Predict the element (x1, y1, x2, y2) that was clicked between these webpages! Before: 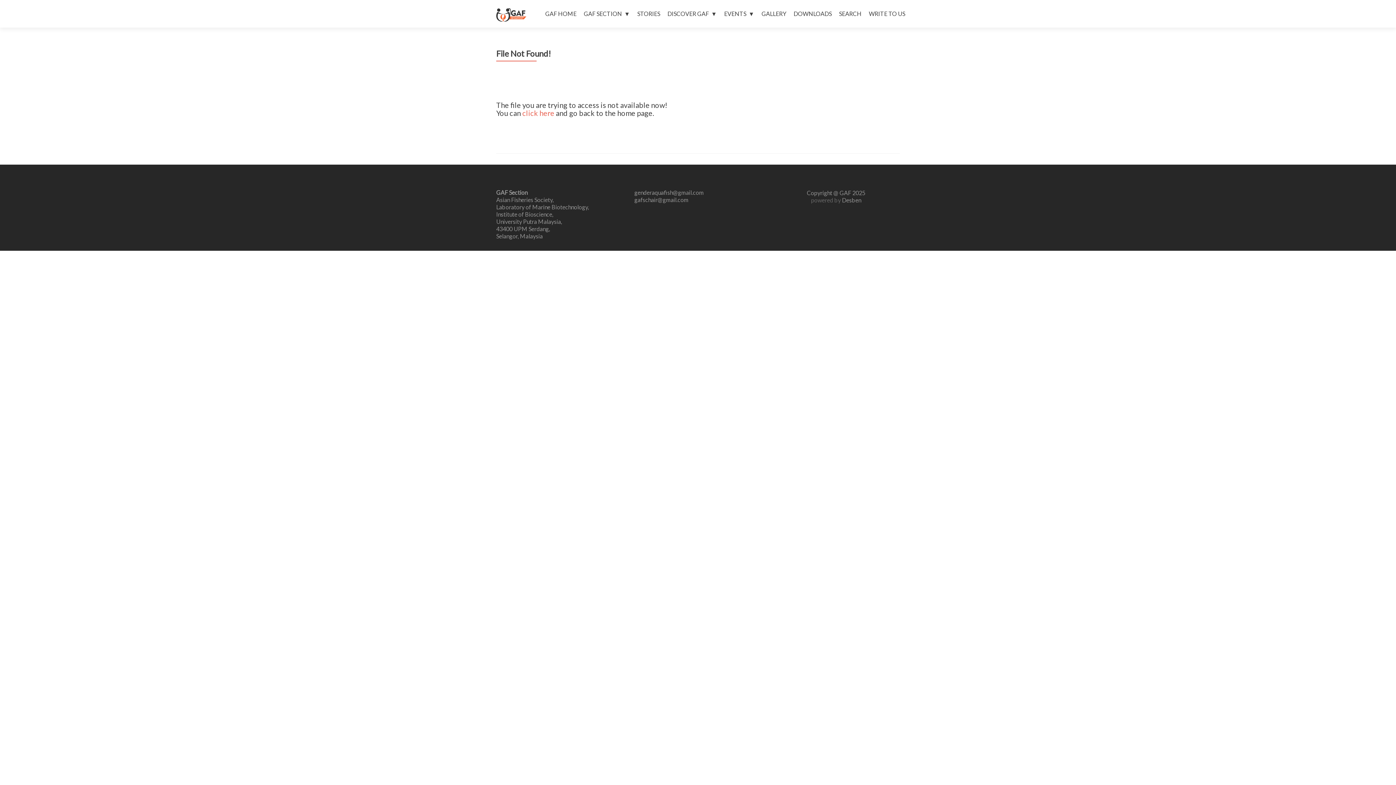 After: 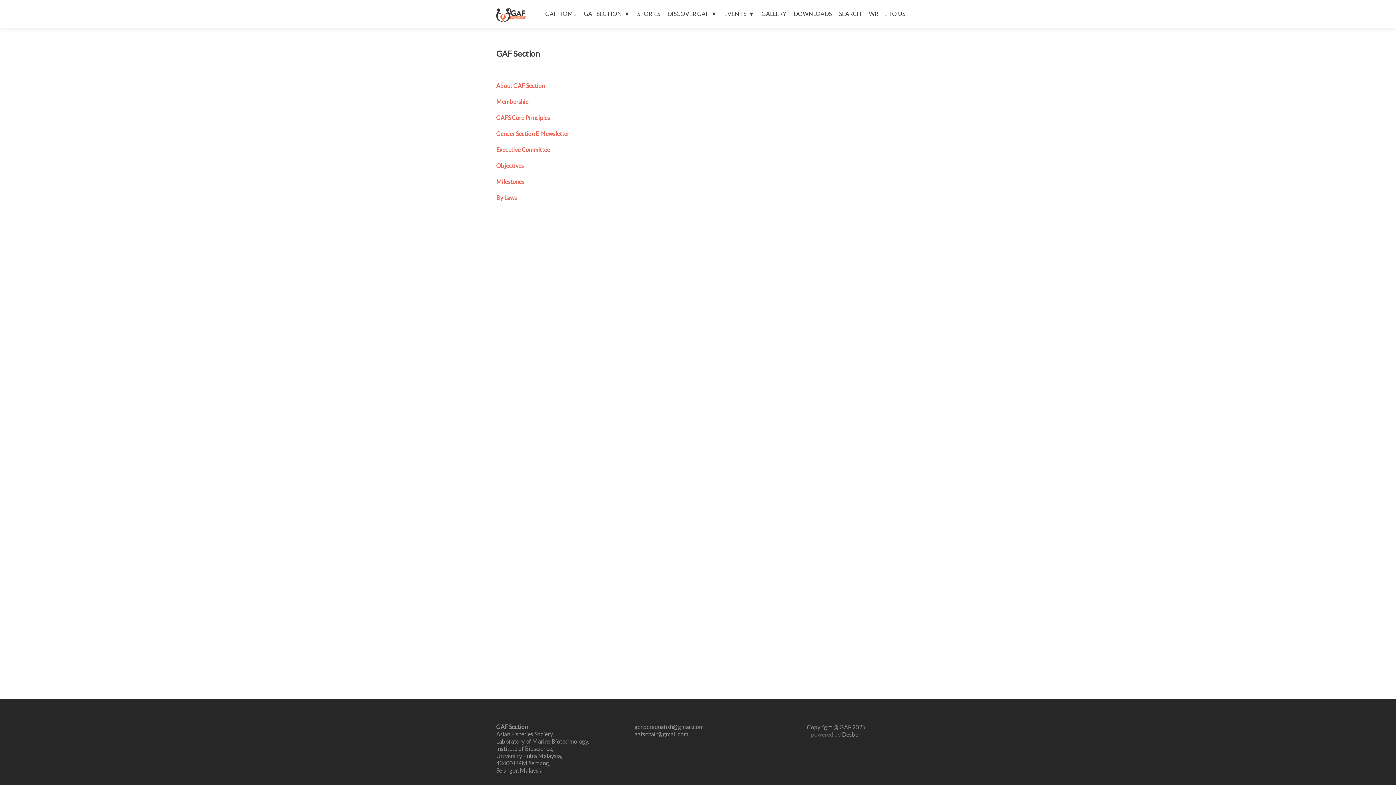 Action: label: GAF SECTION bbox: (584, 7, 630, 20)